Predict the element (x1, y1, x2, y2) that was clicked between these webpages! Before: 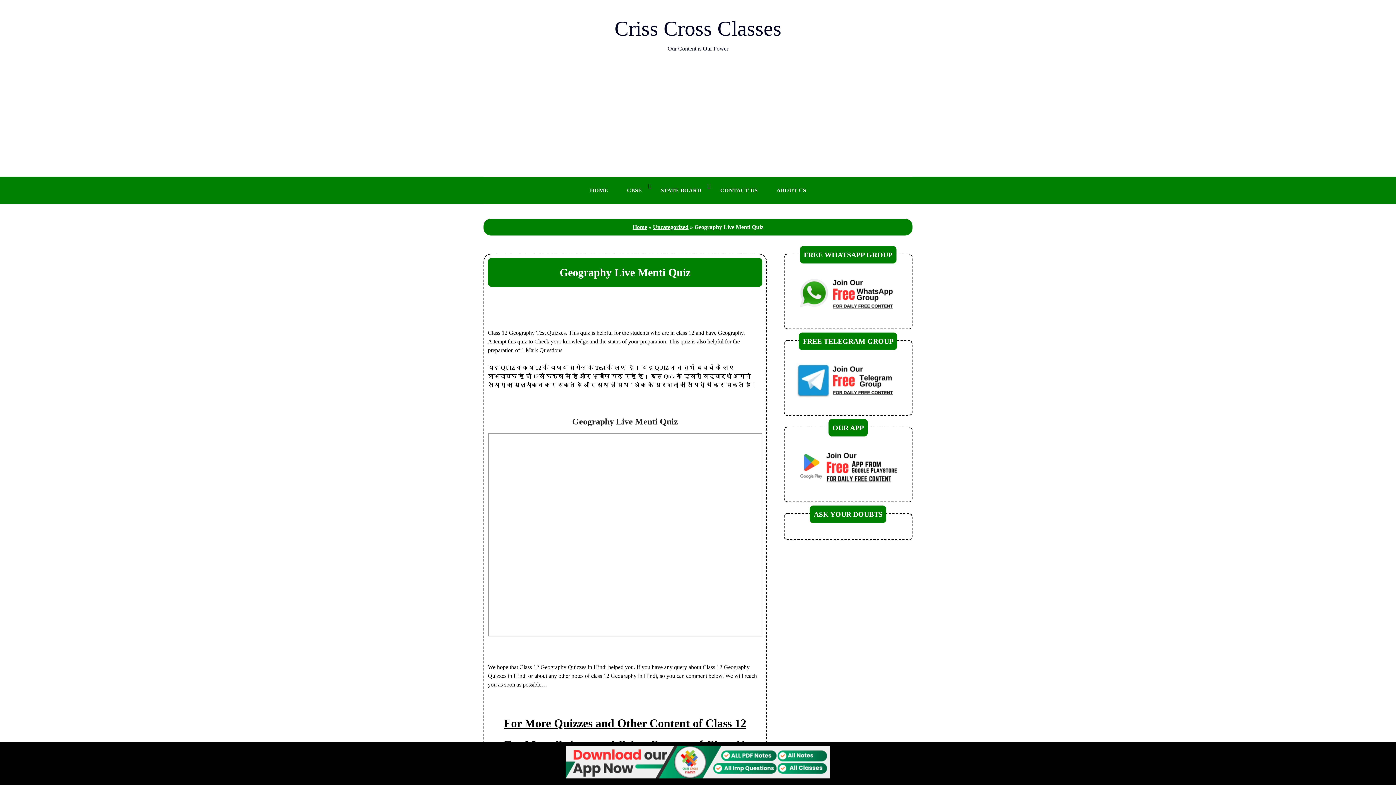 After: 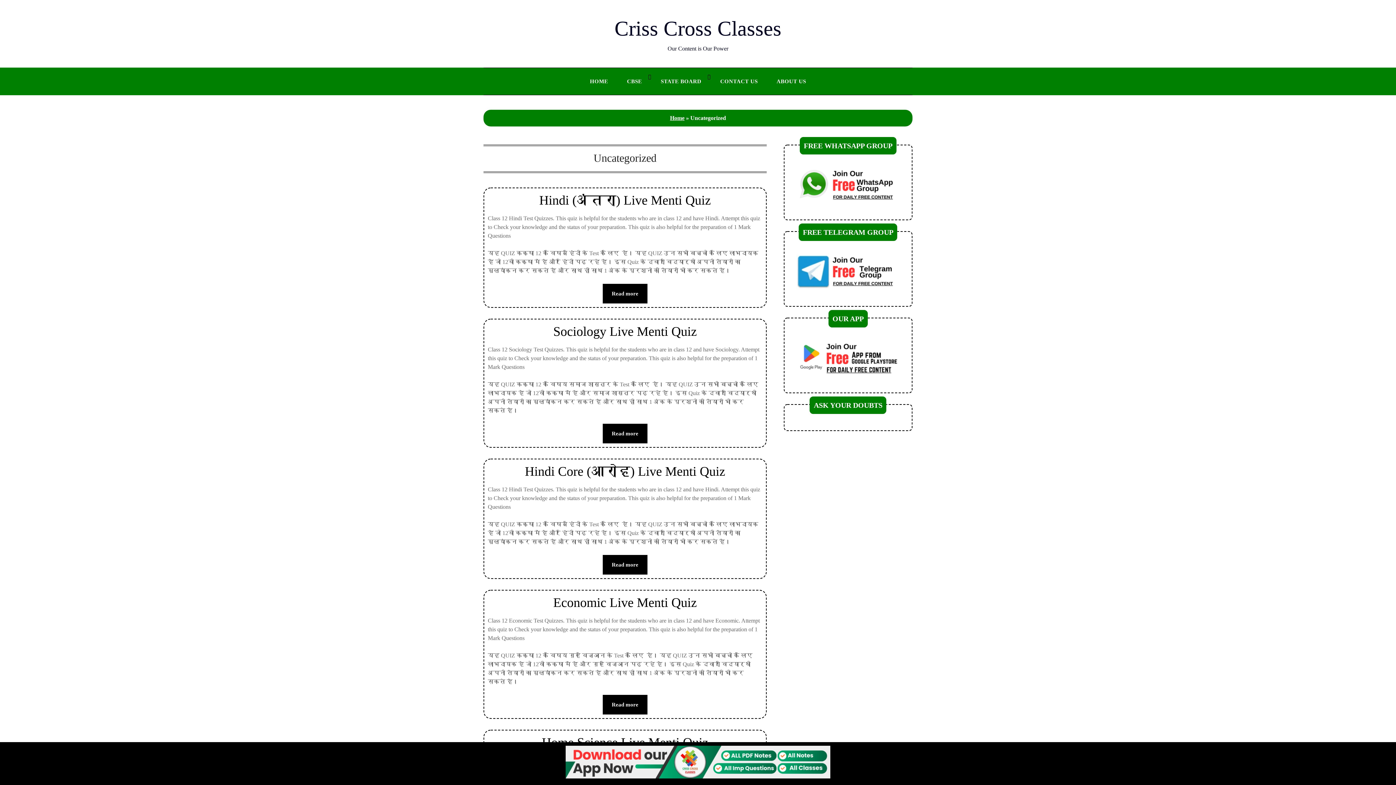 Action: bbox: (653, 224, 688, 230) label: Uncategorized